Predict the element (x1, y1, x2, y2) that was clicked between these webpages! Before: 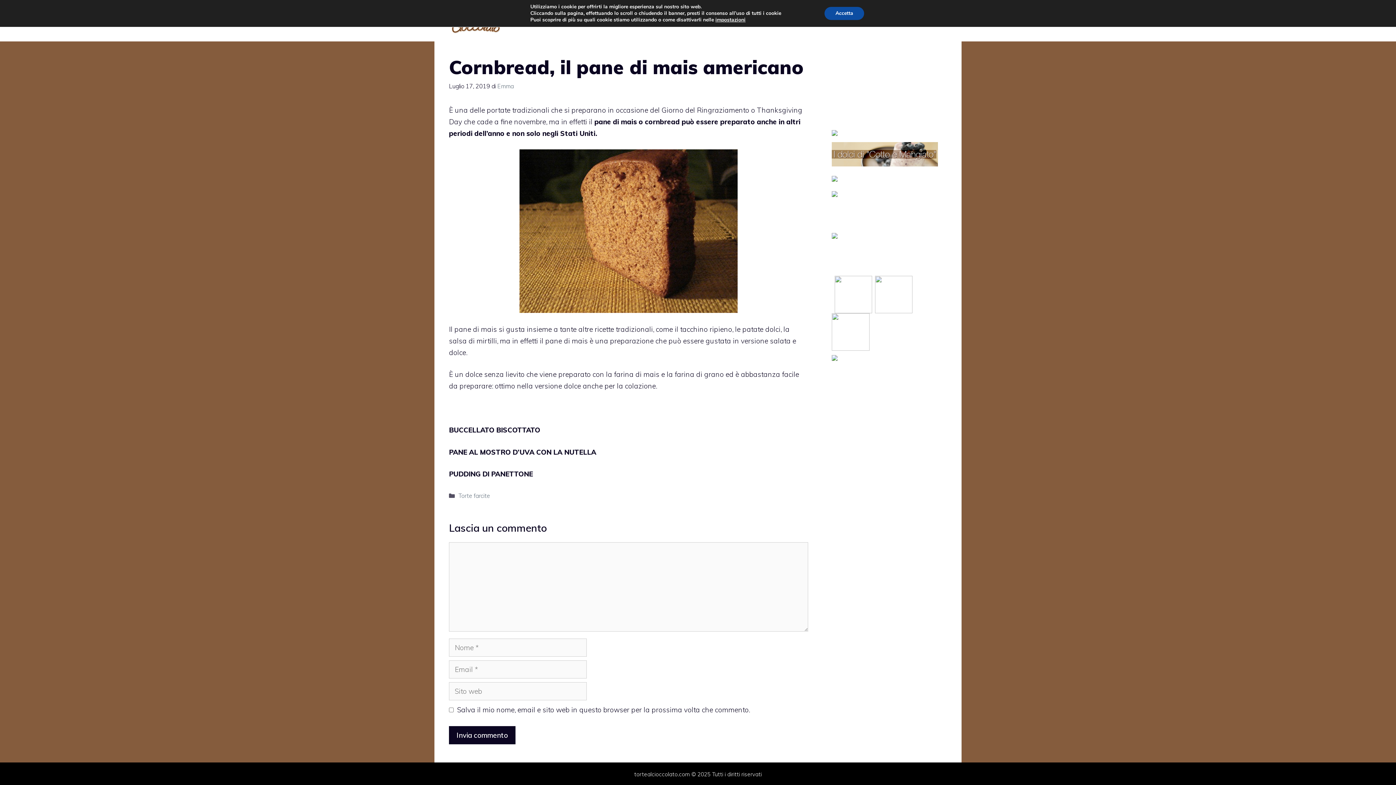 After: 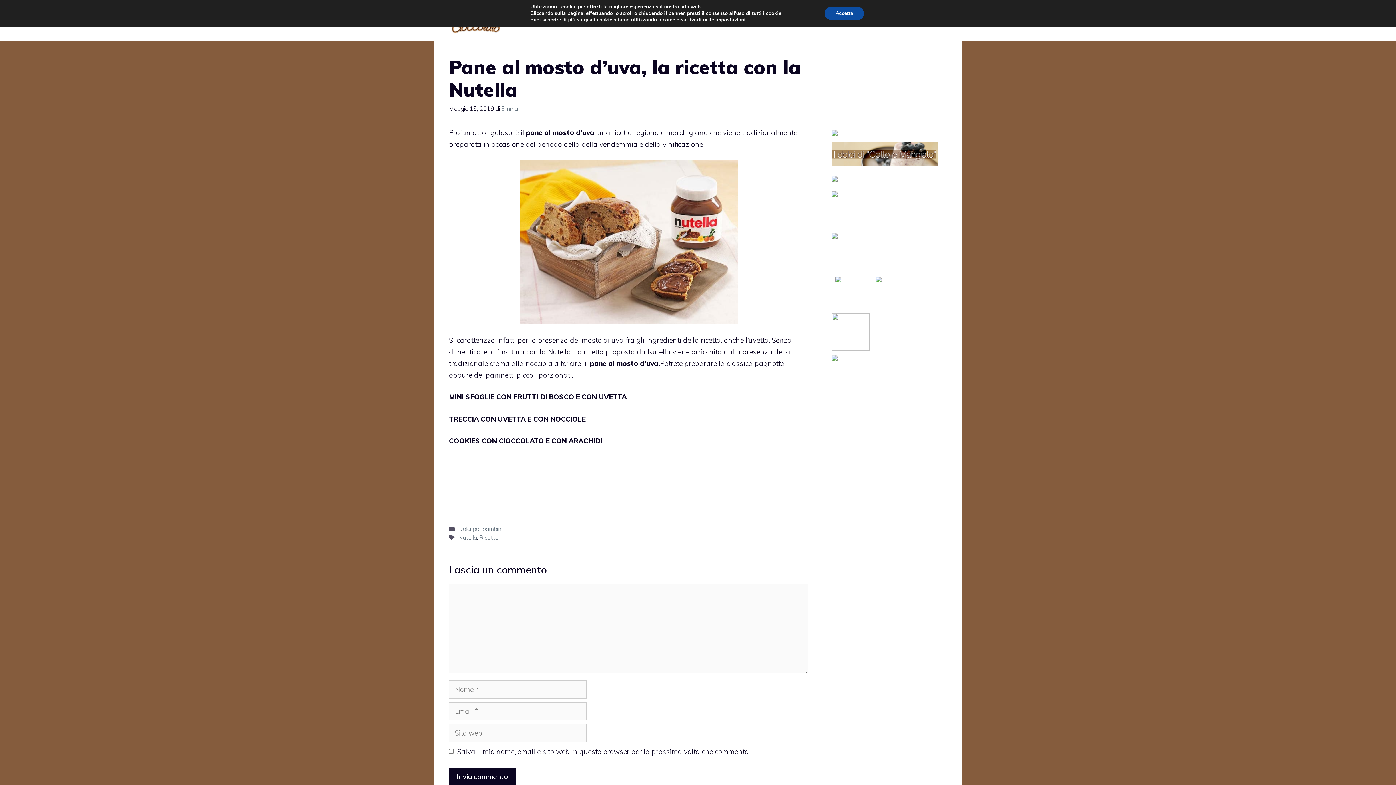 Action: label: PANE AL MOSTRO D’UVA CON LA NUTELLA  bbox: (449, 447, 598, 456)